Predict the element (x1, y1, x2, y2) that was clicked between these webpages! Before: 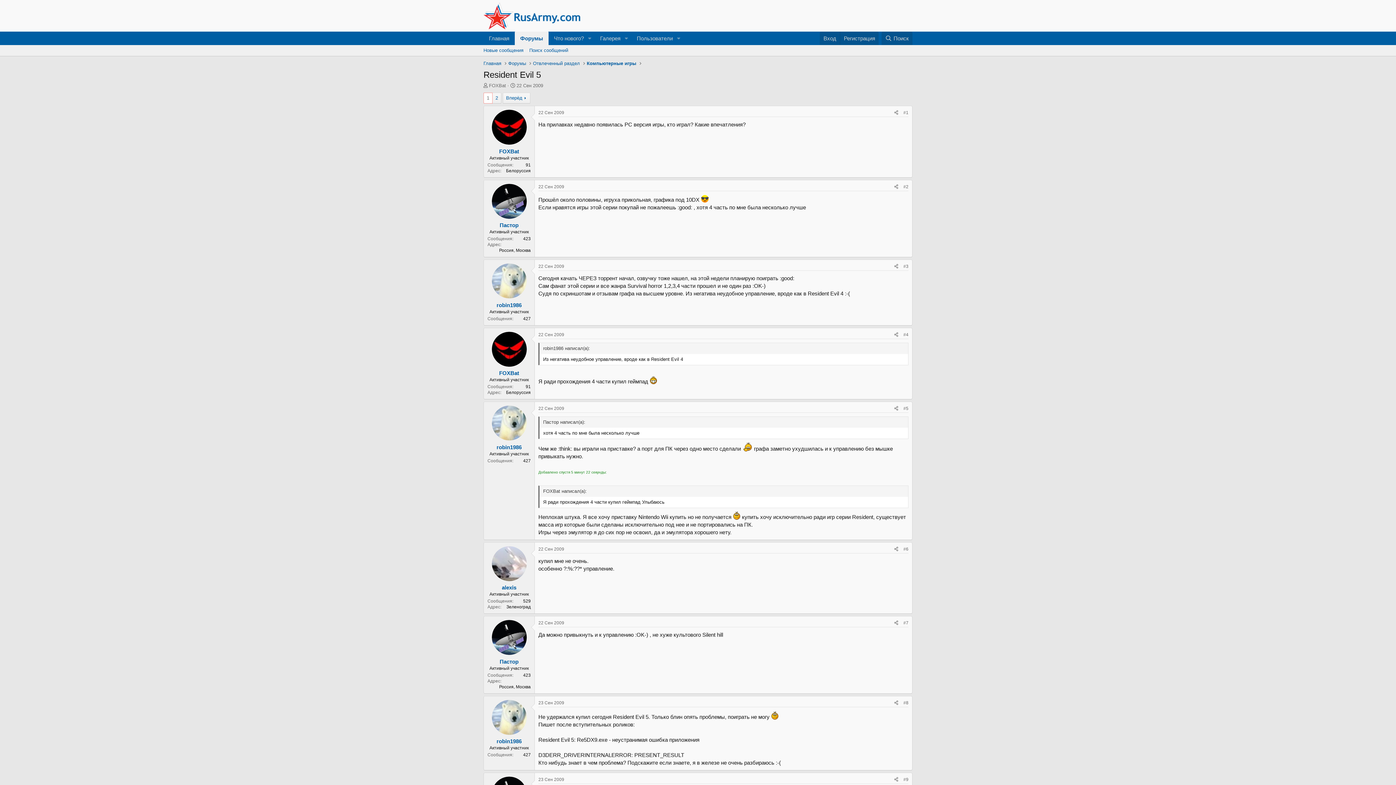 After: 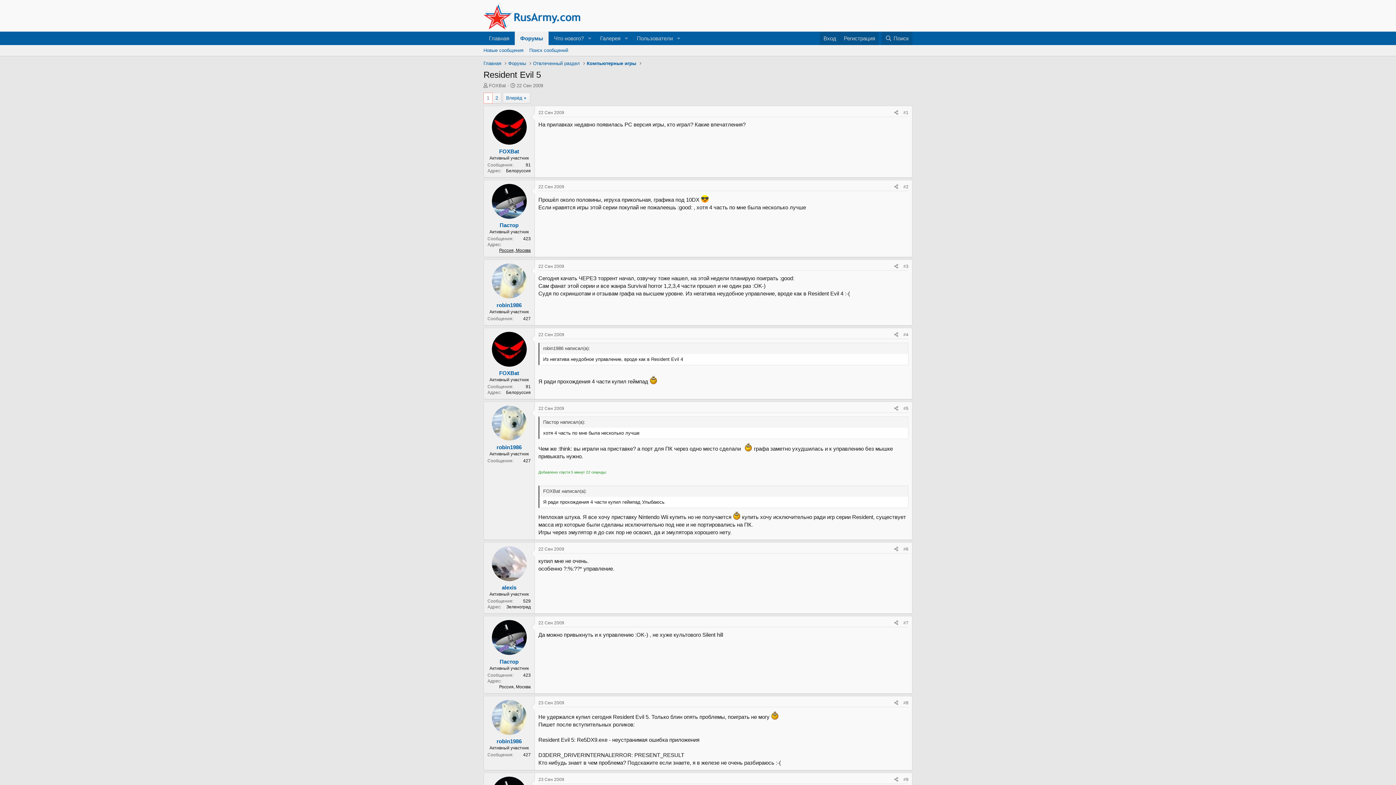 Action: bbox: (499, 248, 530, 253) label: Россия, Москва